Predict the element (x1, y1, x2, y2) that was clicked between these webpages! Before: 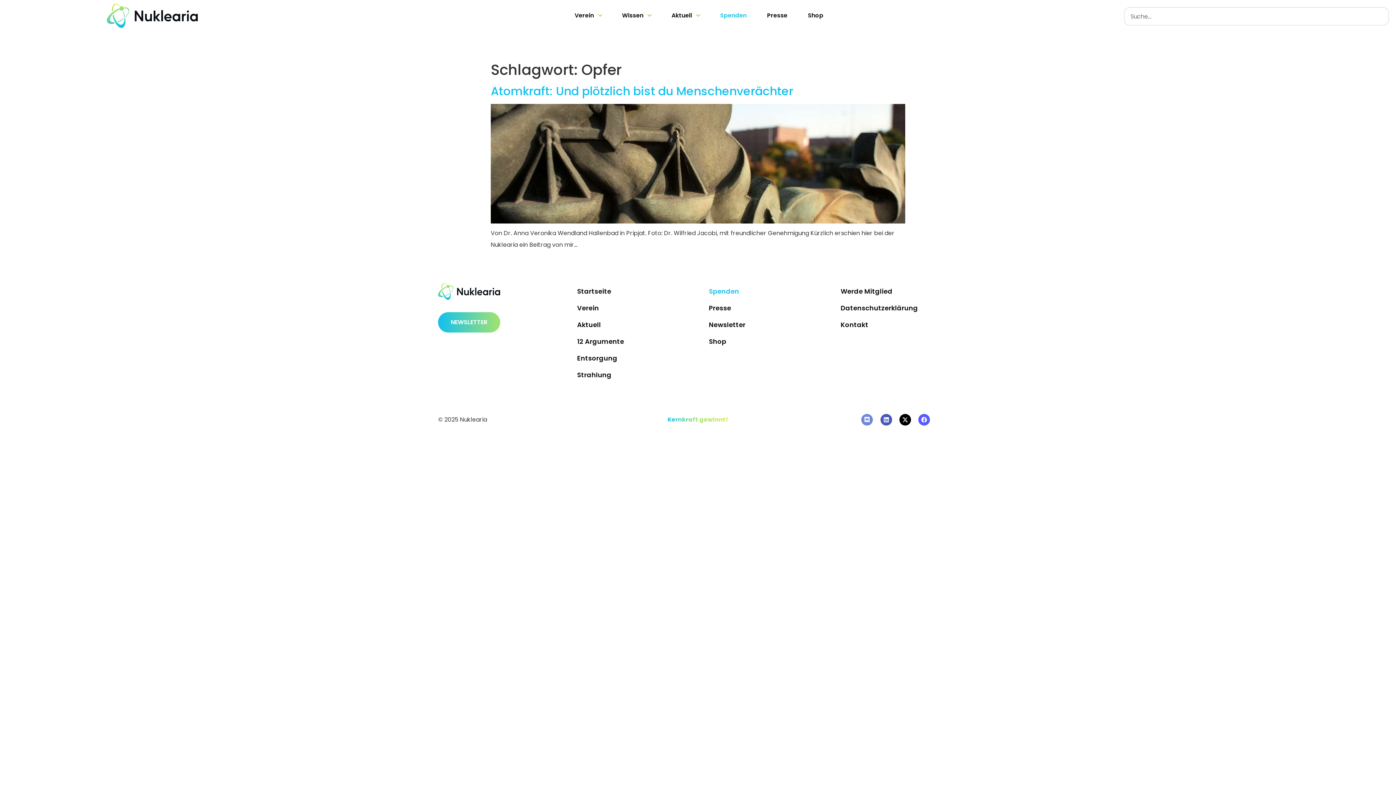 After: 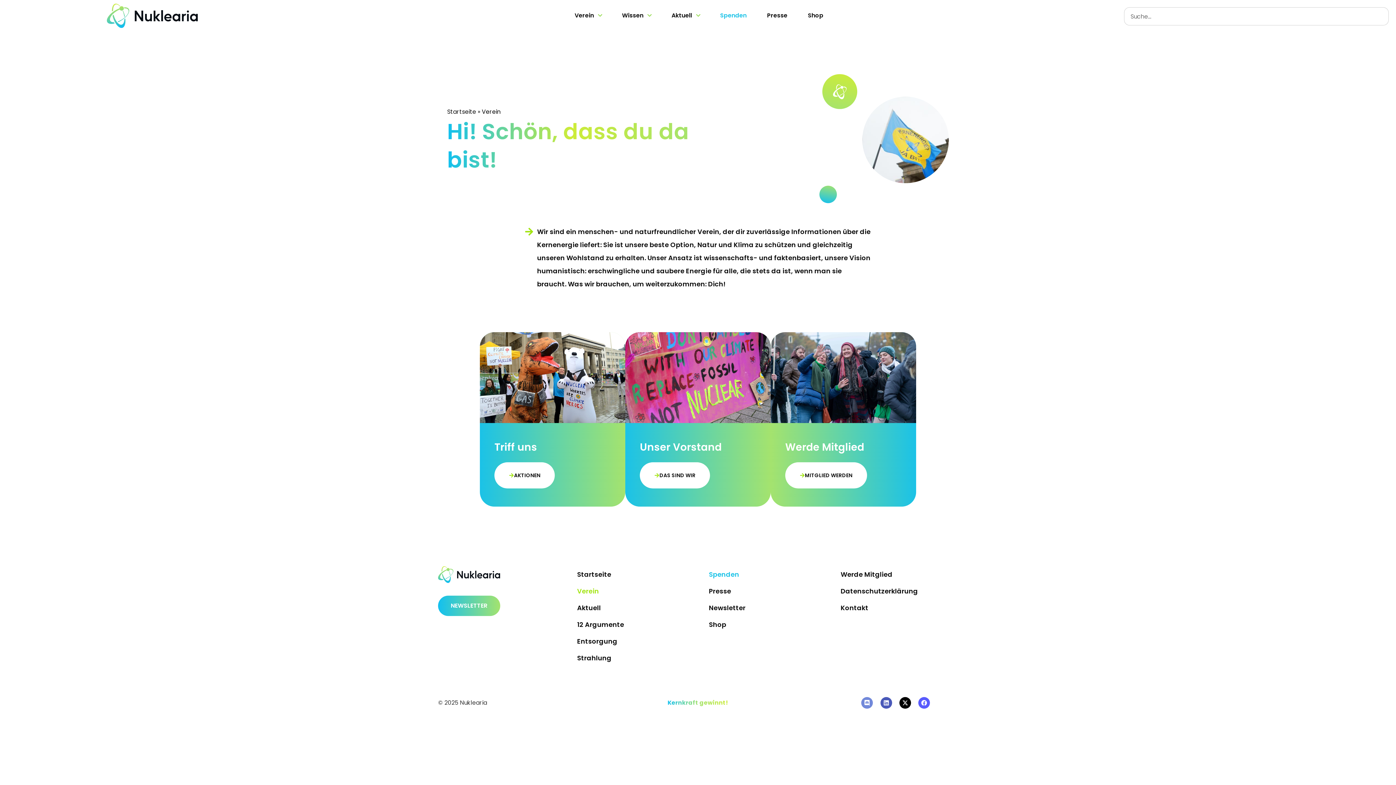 Action: bbox: (570, 299, 694, 316) label: Verein